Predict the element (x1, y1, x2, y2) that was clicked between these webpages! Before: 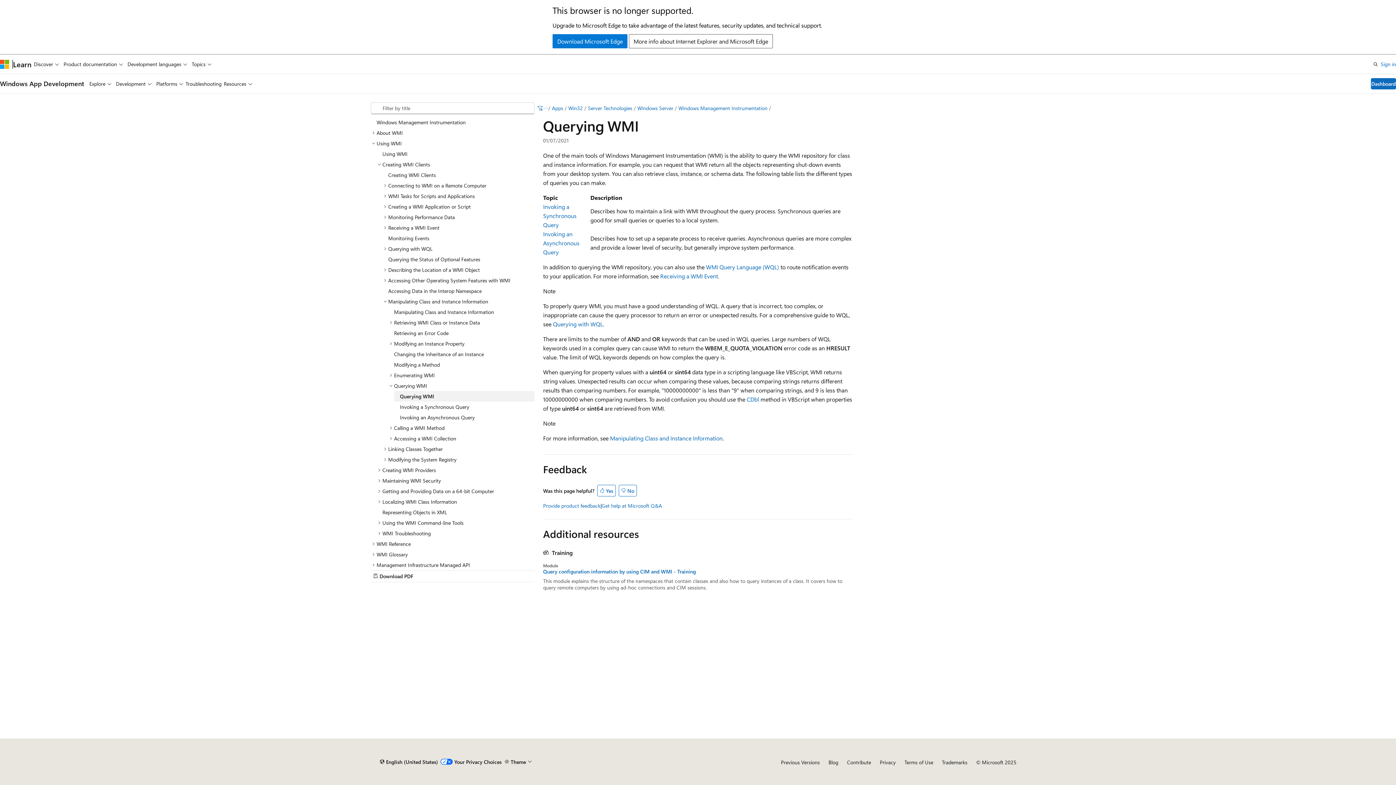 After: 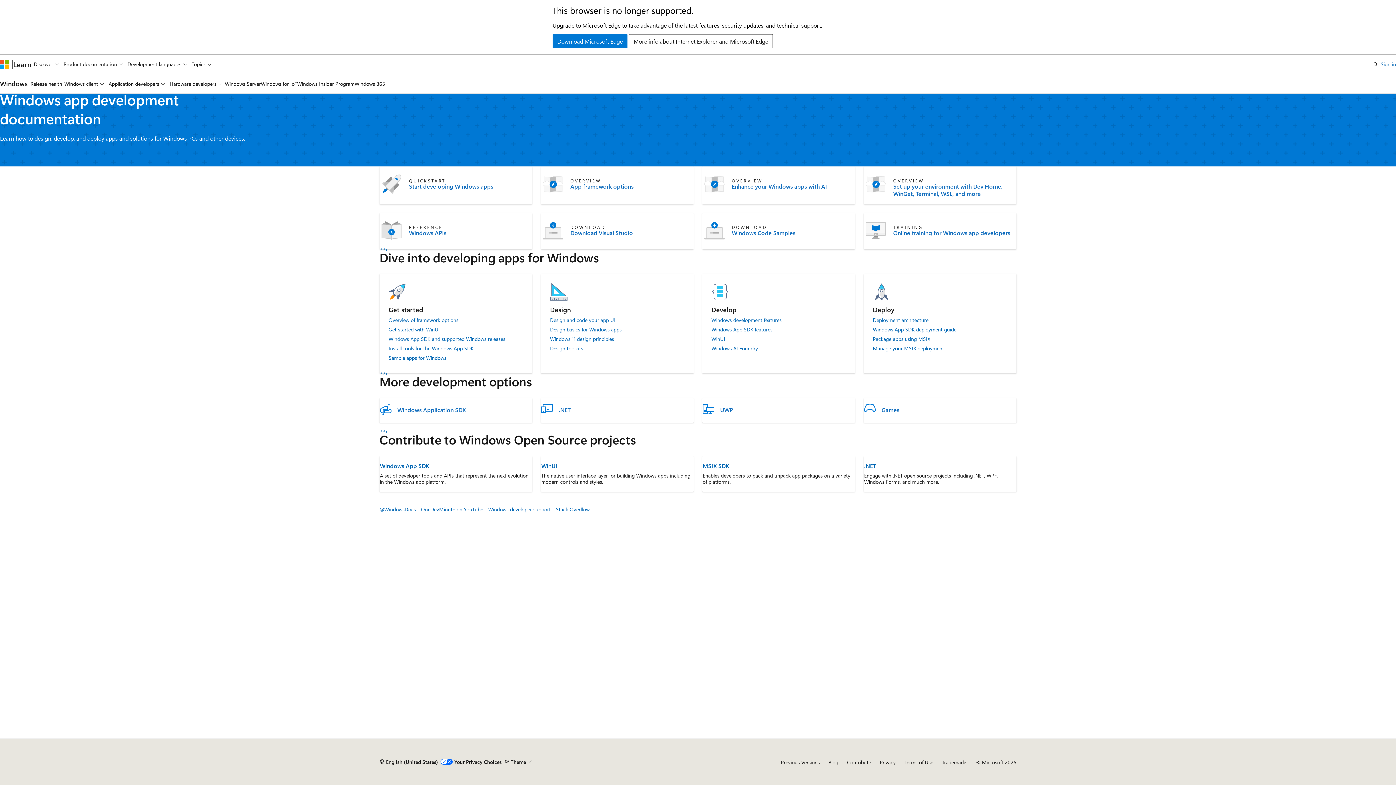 Action: label: Apps bbox: (552, 104, 563, 111)